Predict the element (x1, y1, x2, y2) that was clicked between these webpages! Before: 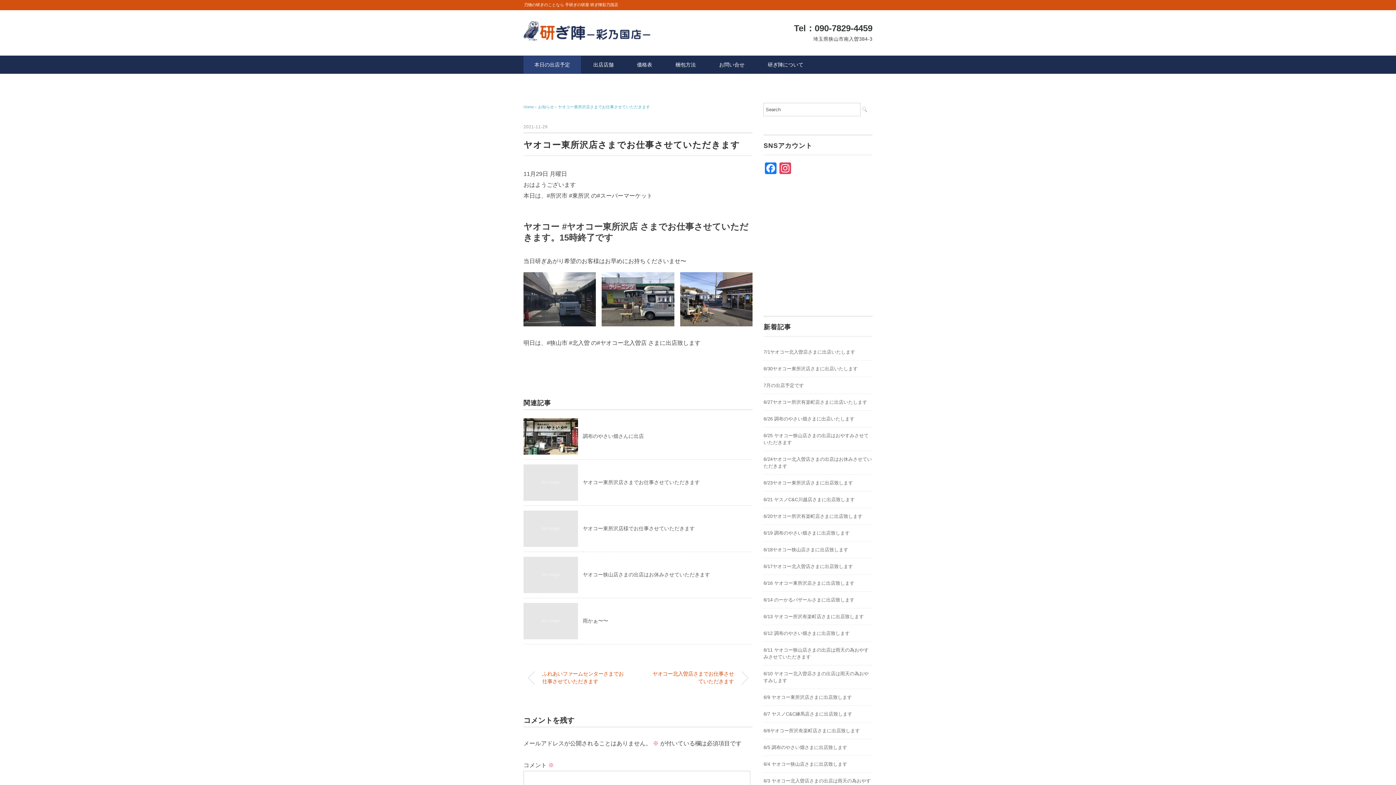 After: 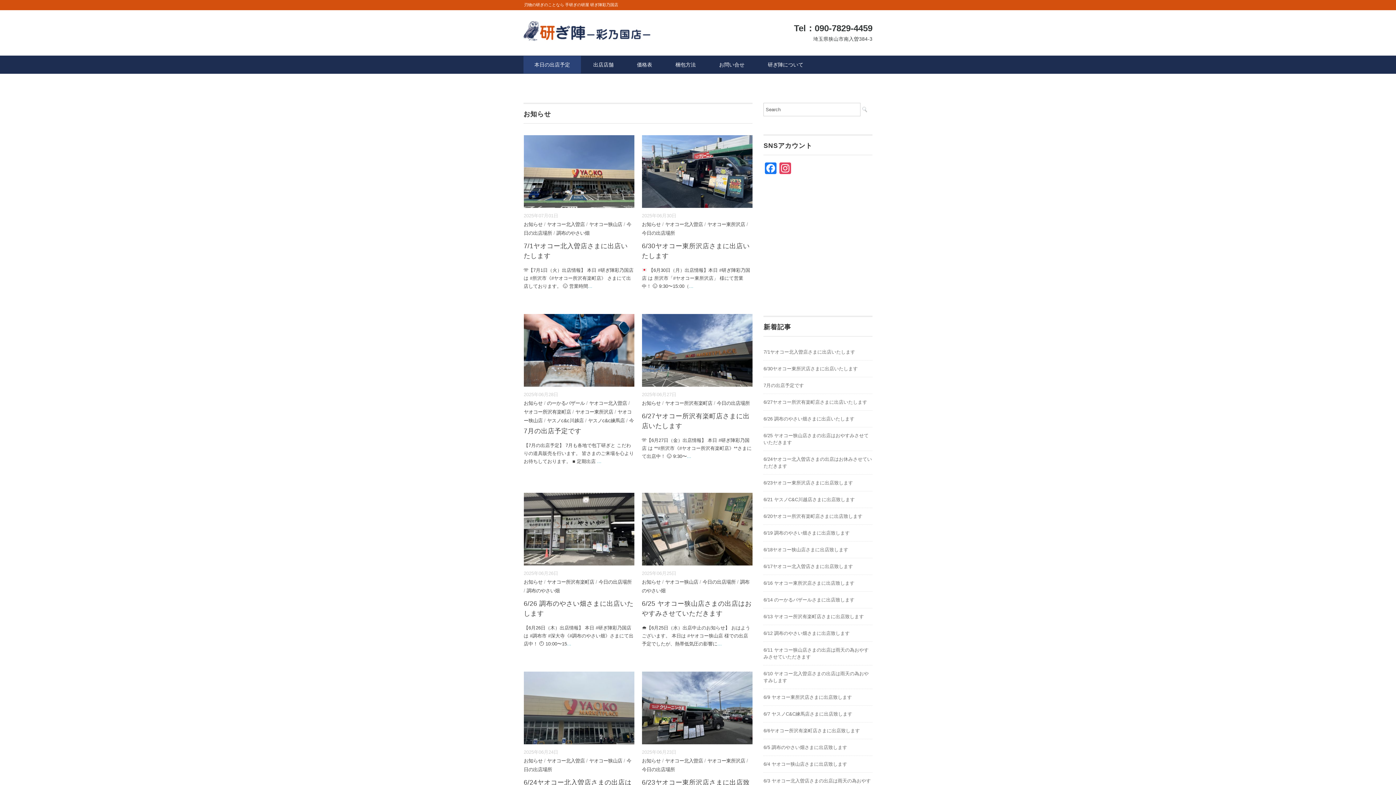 Action: label: 本日の出店予定 bbox: (523, 56, 581, 73)